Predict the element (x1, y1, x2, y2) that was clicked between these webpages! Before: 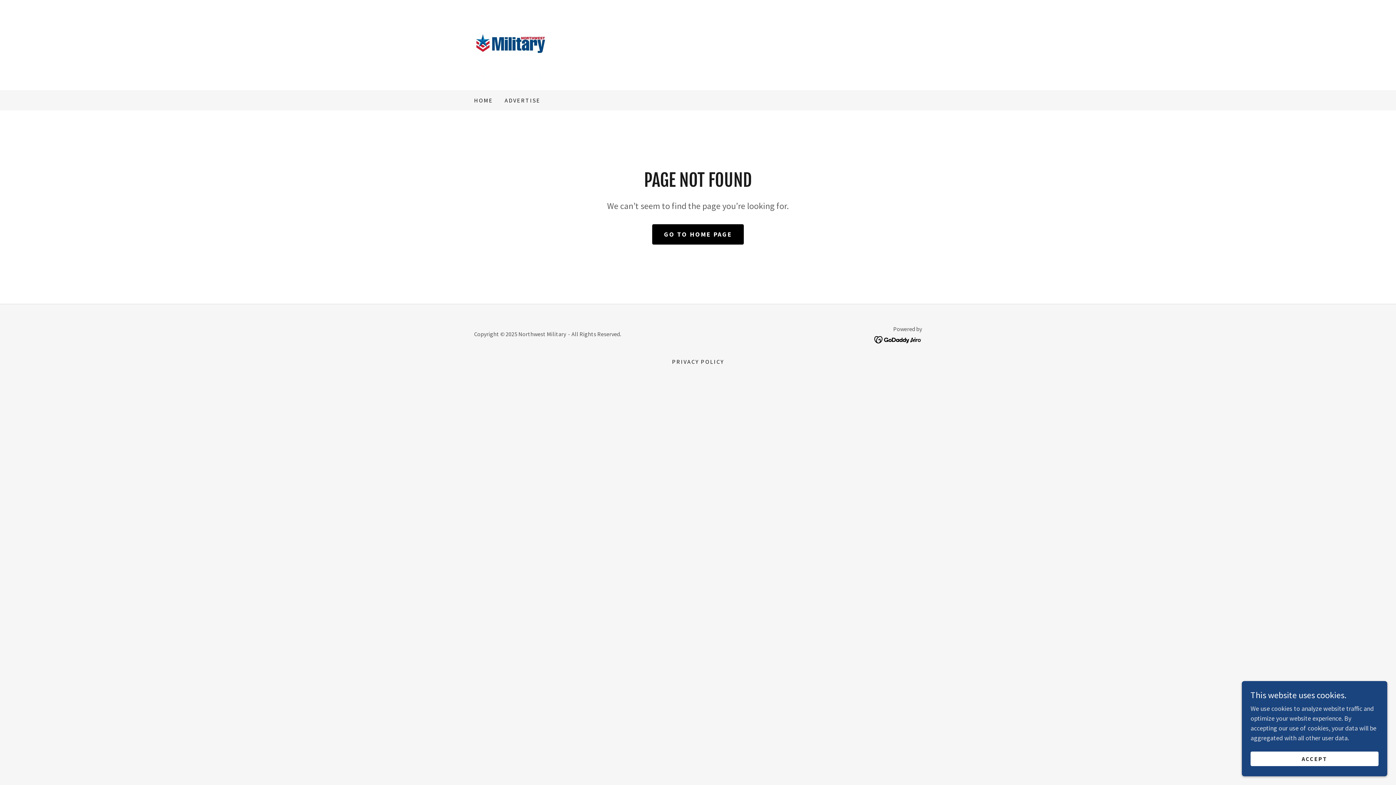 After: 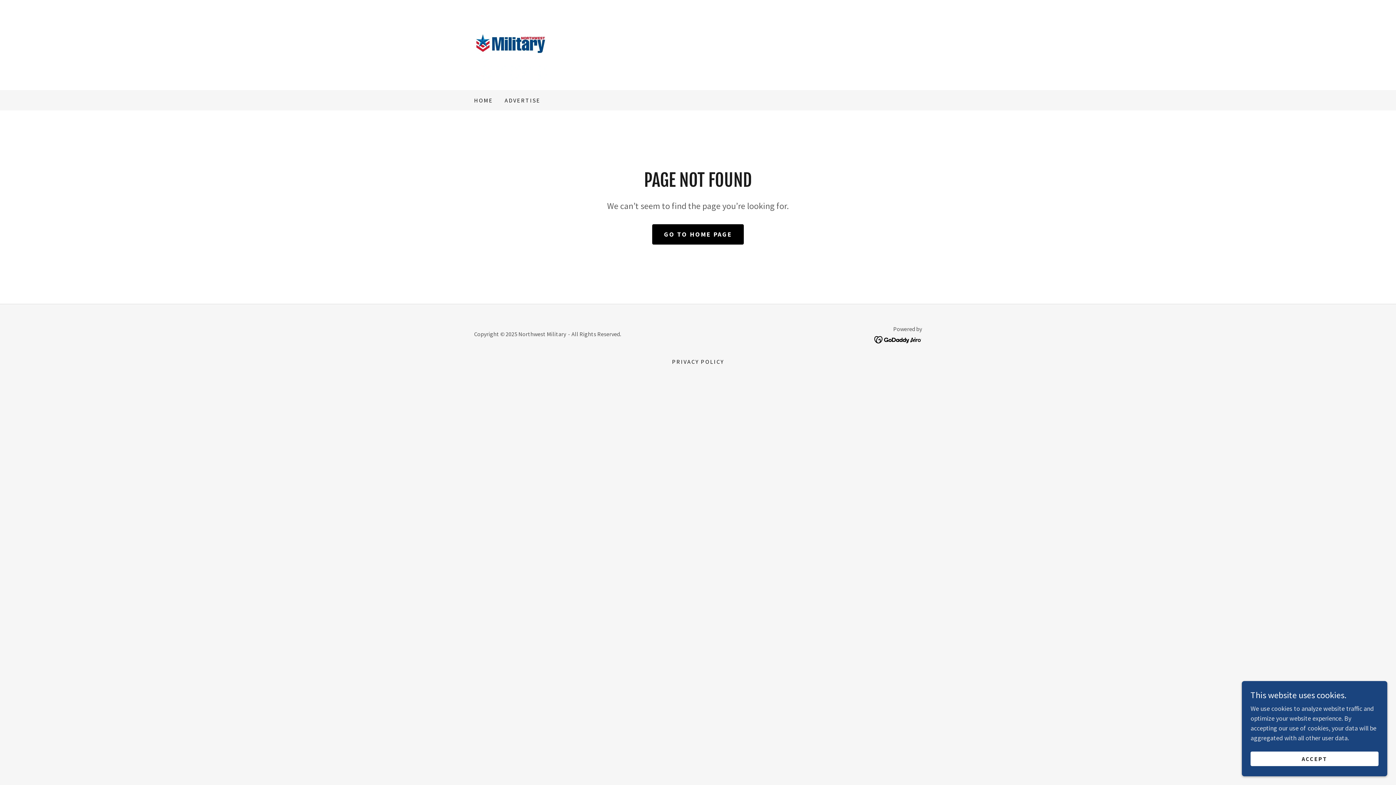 Action: bbox: (874, 334, 922, 343)